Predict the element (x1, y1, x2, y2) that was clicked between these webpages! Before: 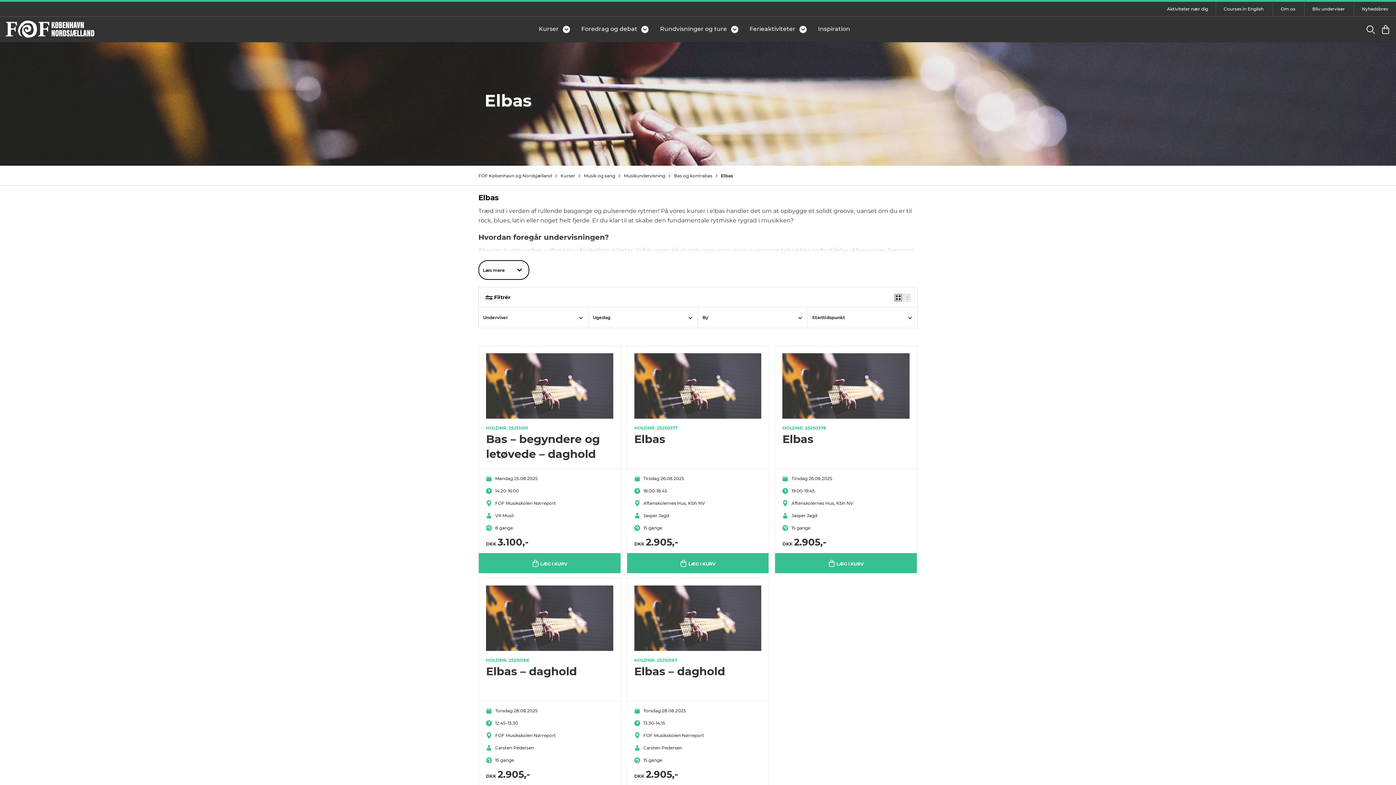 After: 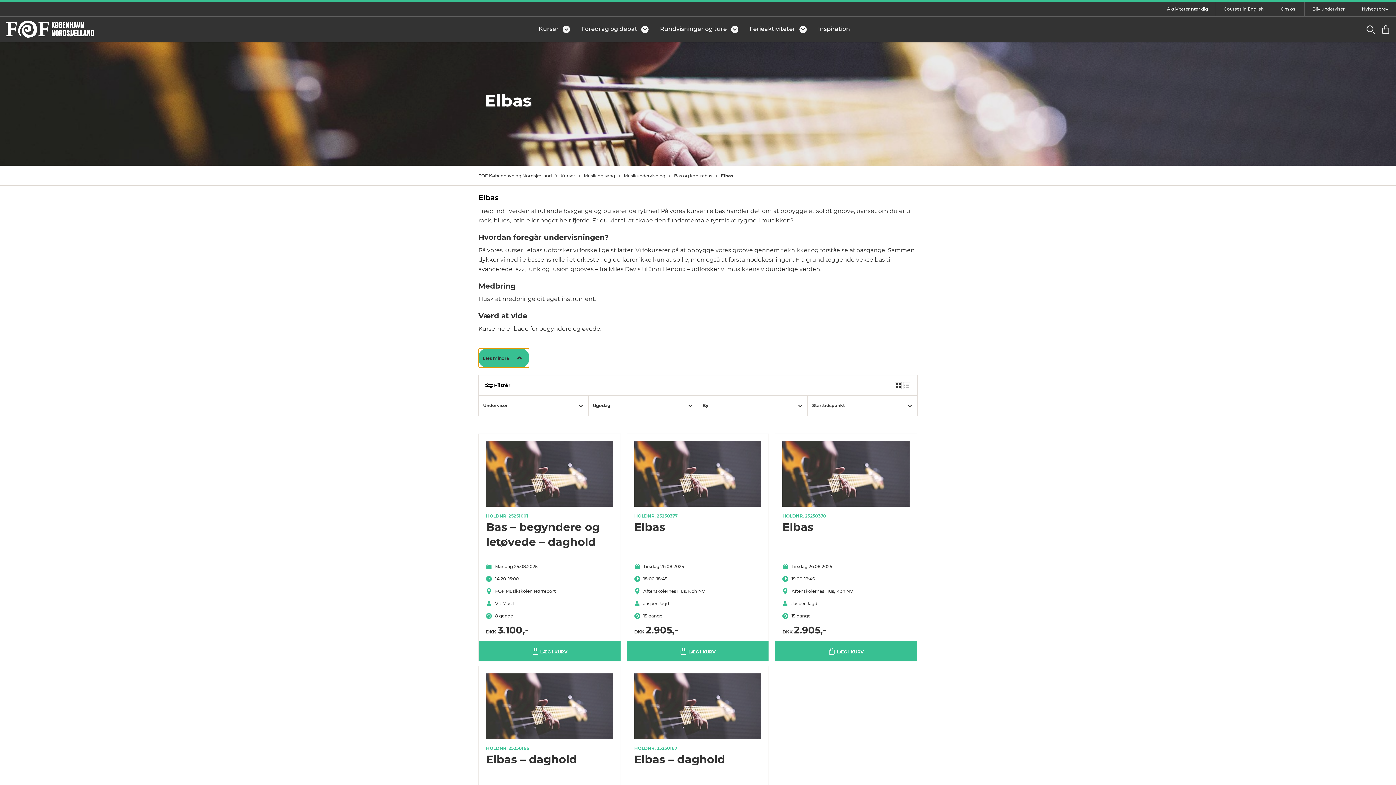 Action: label: Læs mere bbox: (478, 260, 529, 280)